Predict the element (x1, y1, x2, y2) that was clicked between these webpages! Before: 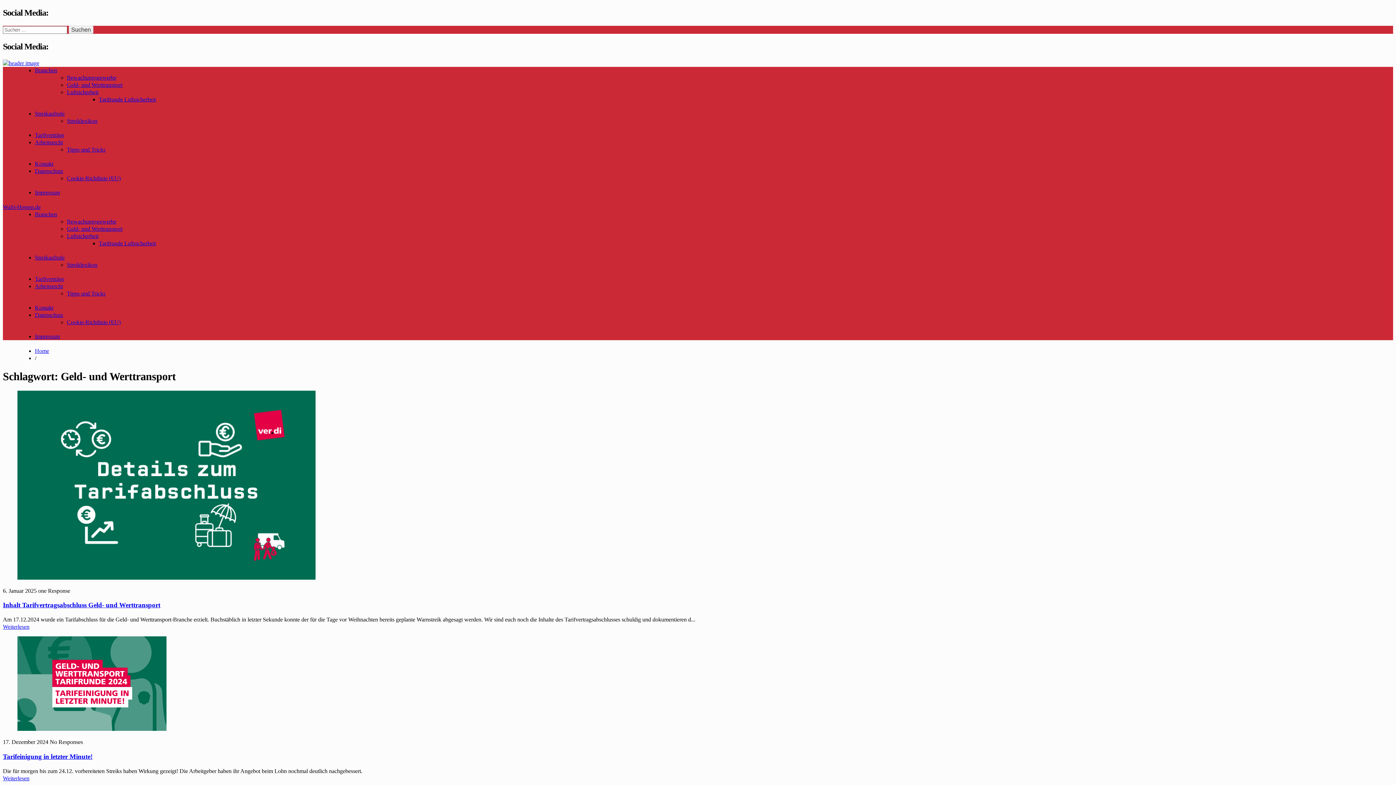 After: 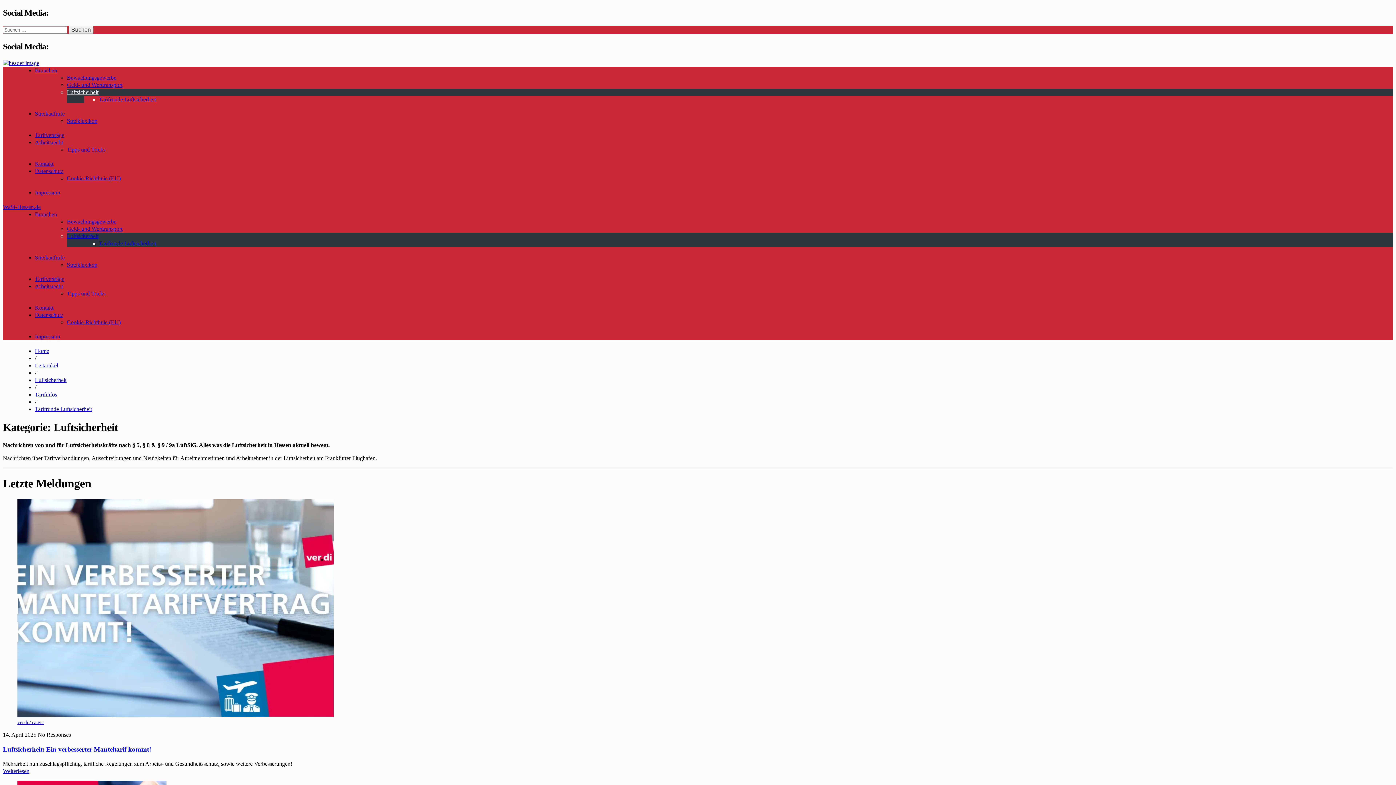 Action: bbox: (66, 88, 98, 95) label: Luftsicherheit